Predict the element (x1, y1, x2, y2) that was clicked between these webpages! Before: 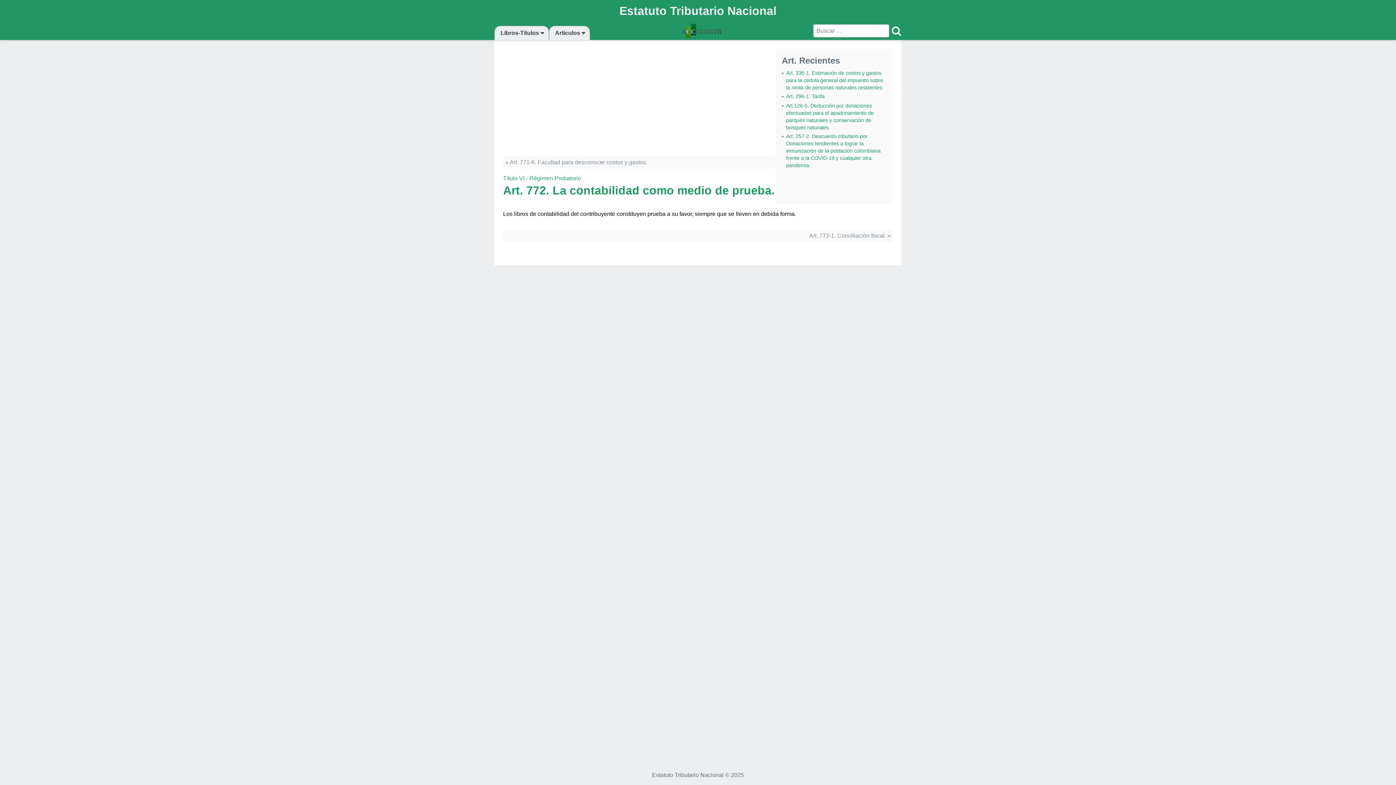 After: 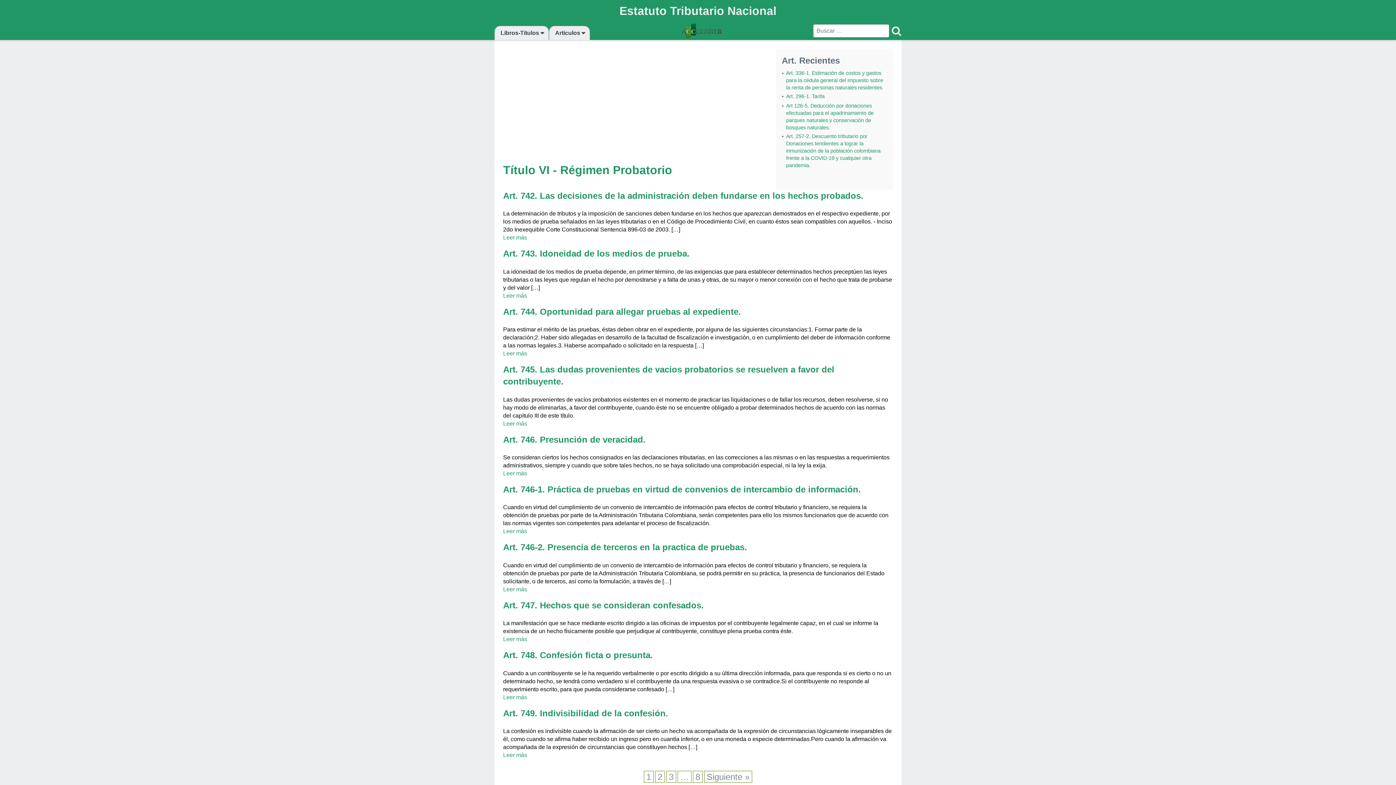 Action: bbox: (503, 175, 581, 181) label: Título VI - Régimen Probatorio